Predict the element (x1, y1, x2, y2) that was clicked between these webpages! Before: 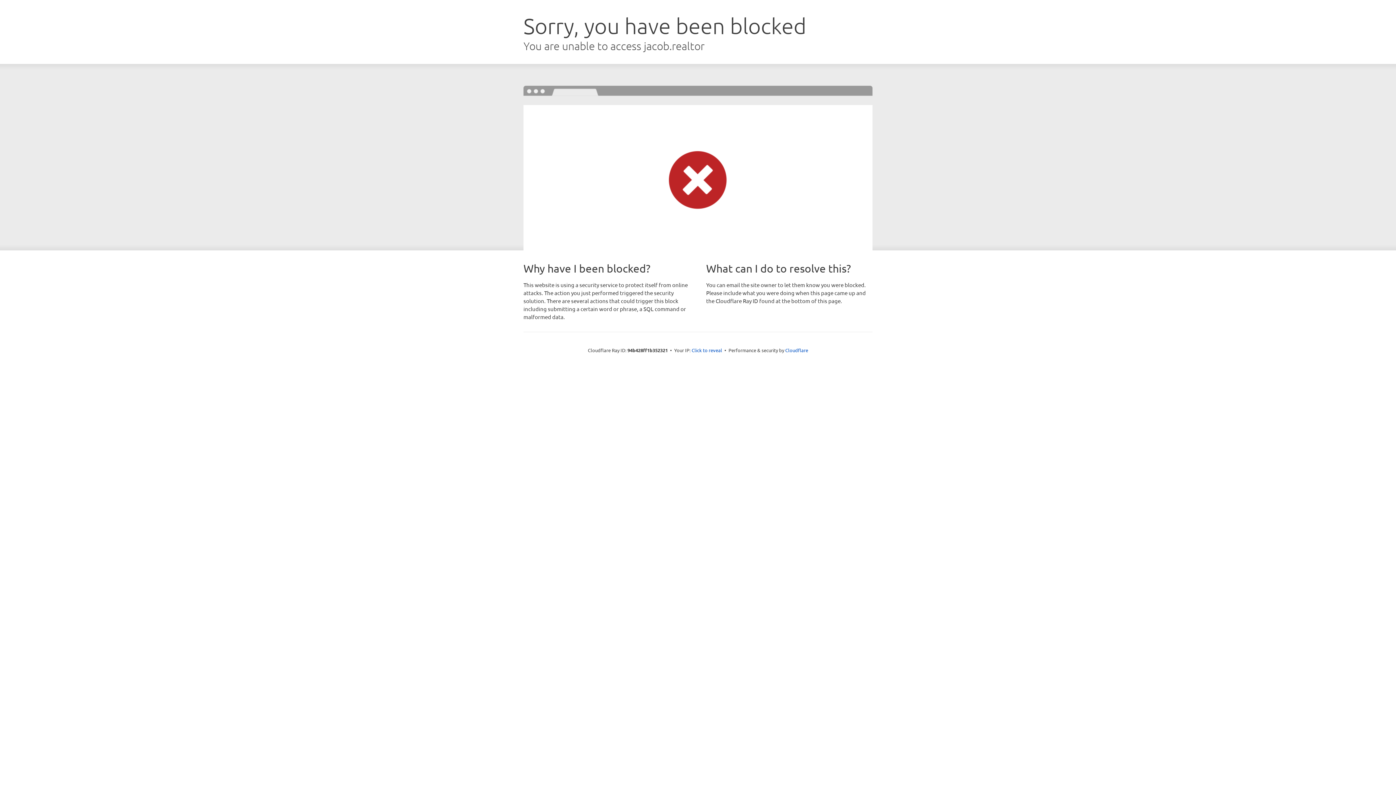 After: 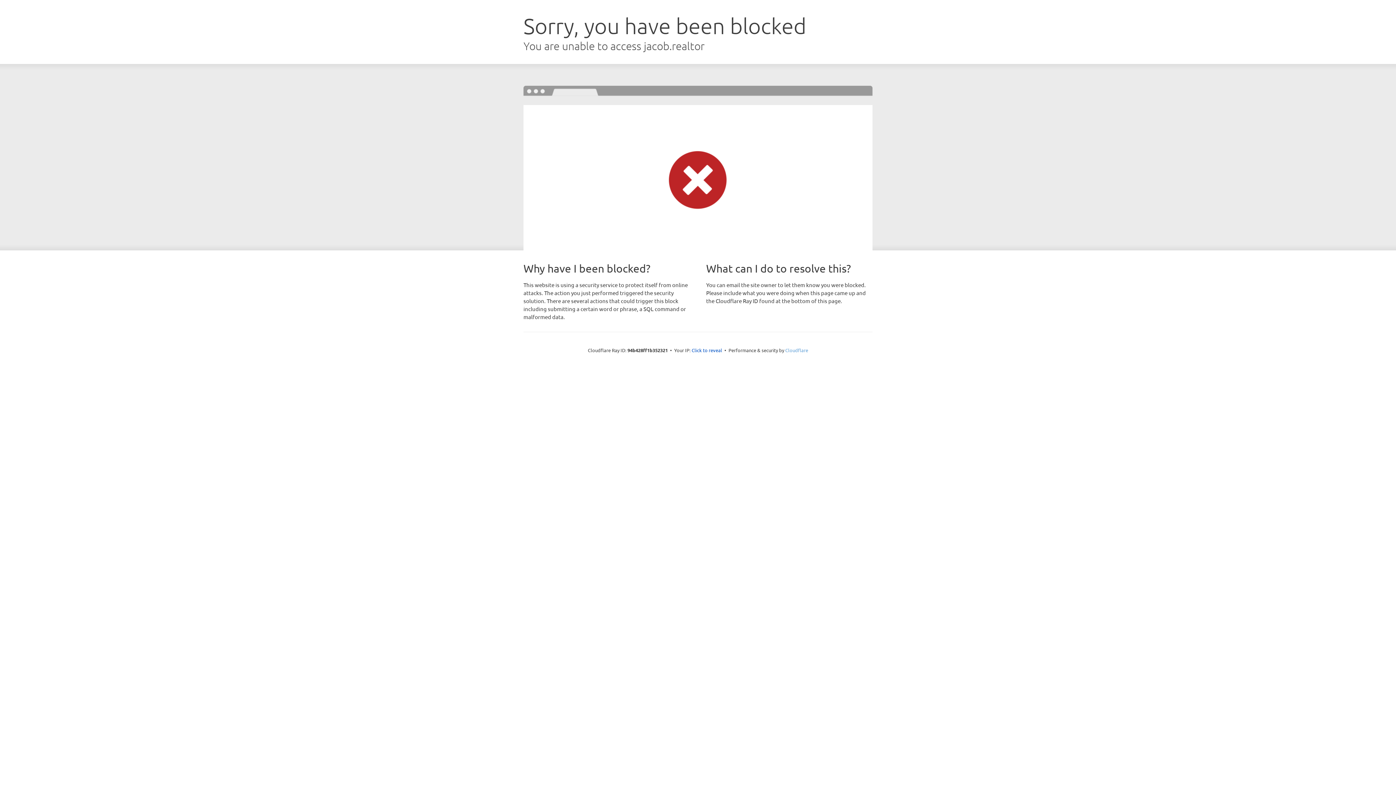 Action: bbox: (785, 347, 808, 353) label: Cloudflare